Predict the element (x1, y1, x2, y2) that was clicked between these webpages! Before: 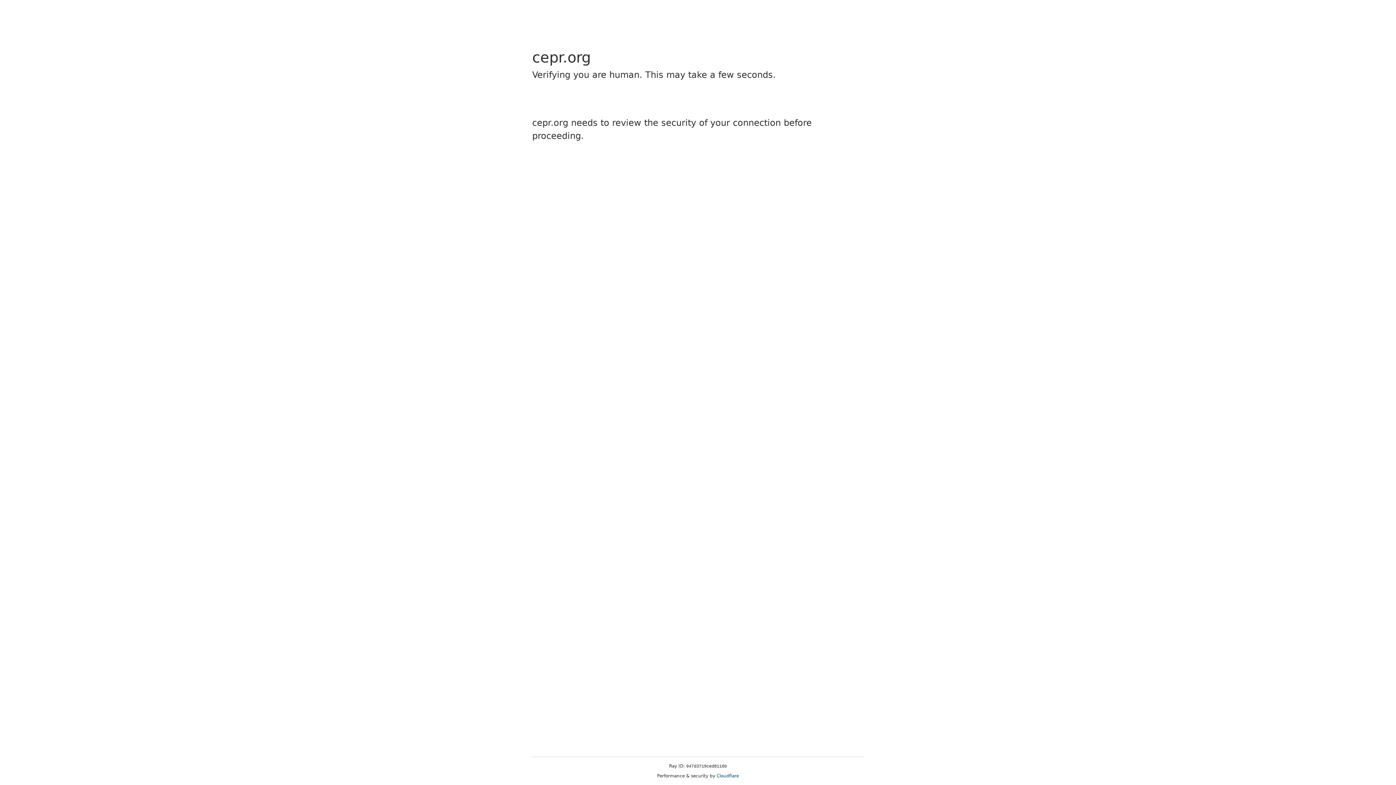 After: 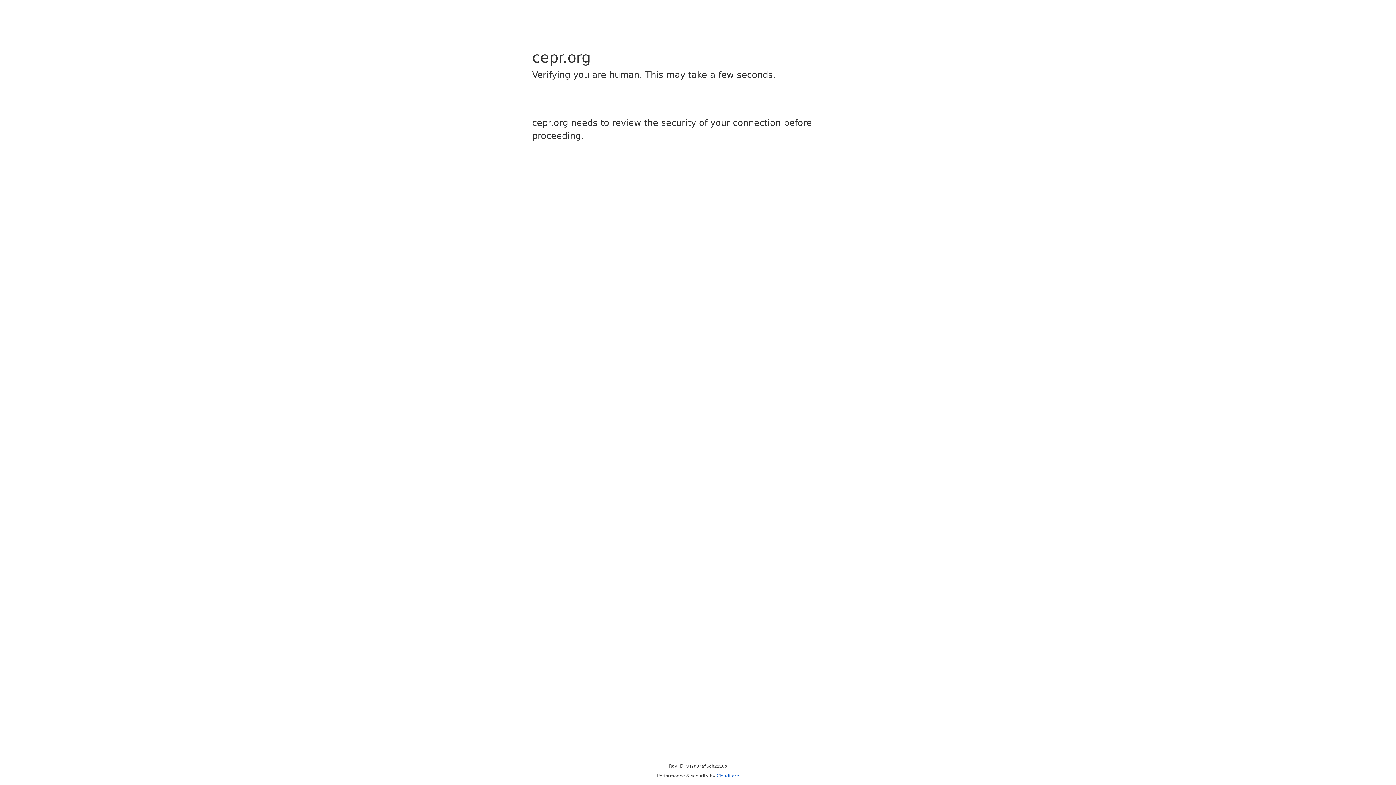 Action: bbox: (716, 773, 739, 778) label: Cloudflare